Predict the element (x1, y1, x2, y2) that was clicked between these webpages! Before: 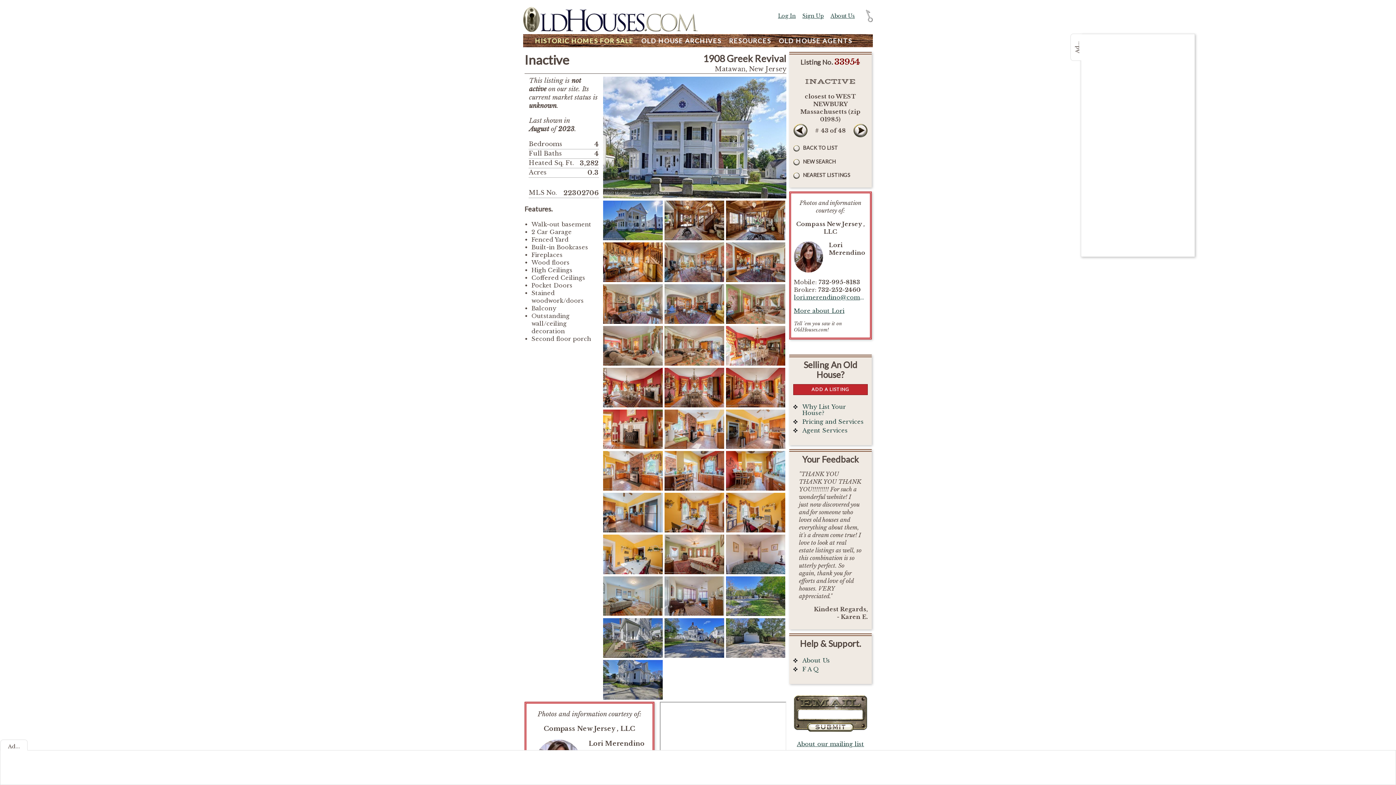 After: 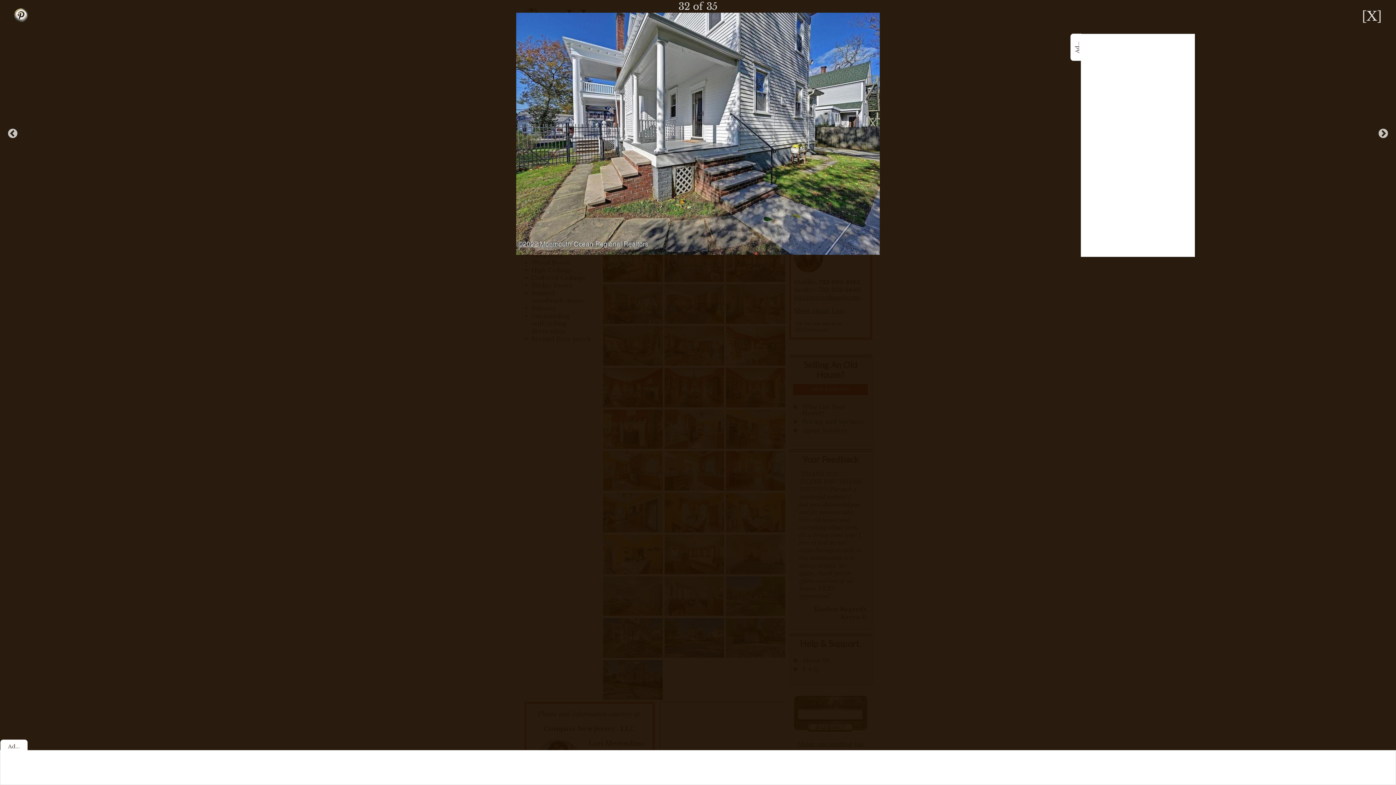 Action: bbox: (603, 652, 662, 660)